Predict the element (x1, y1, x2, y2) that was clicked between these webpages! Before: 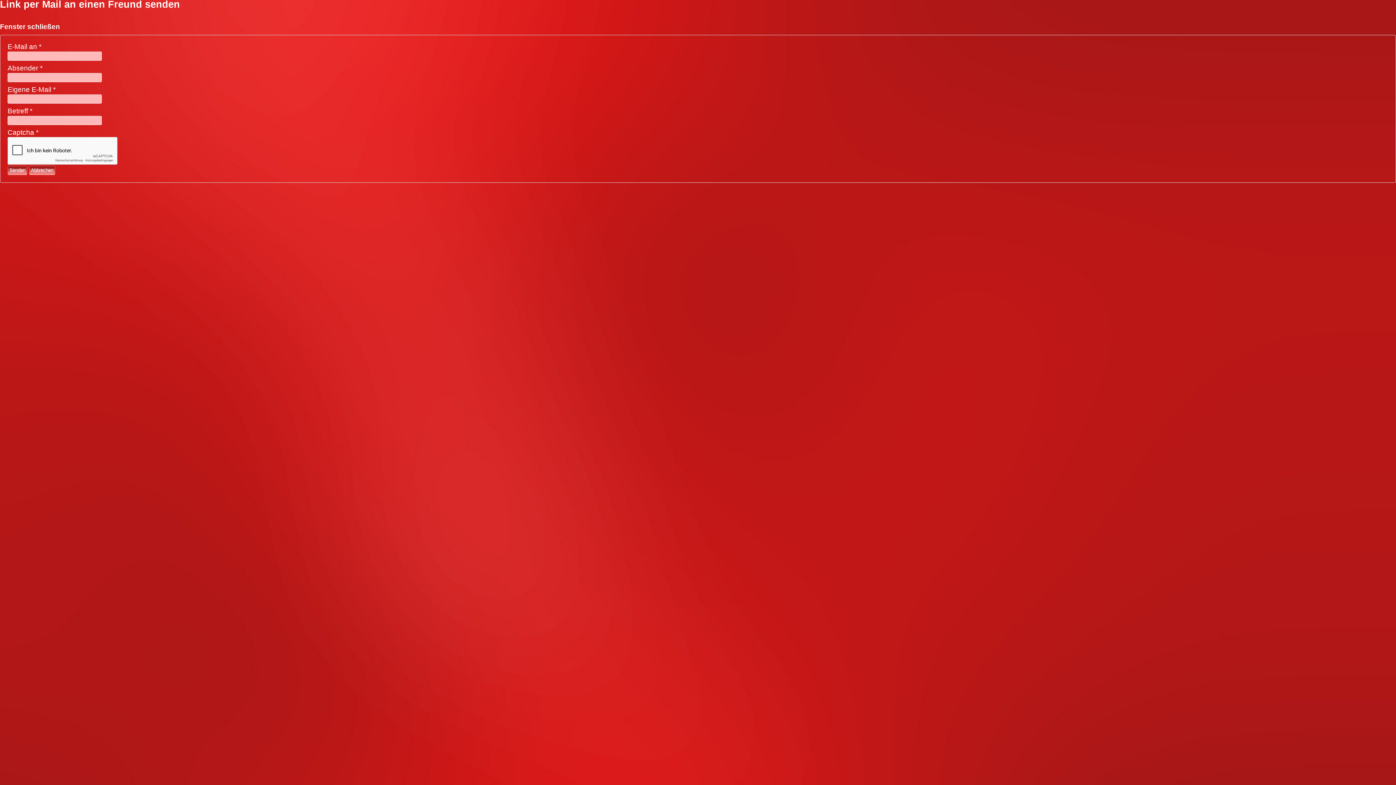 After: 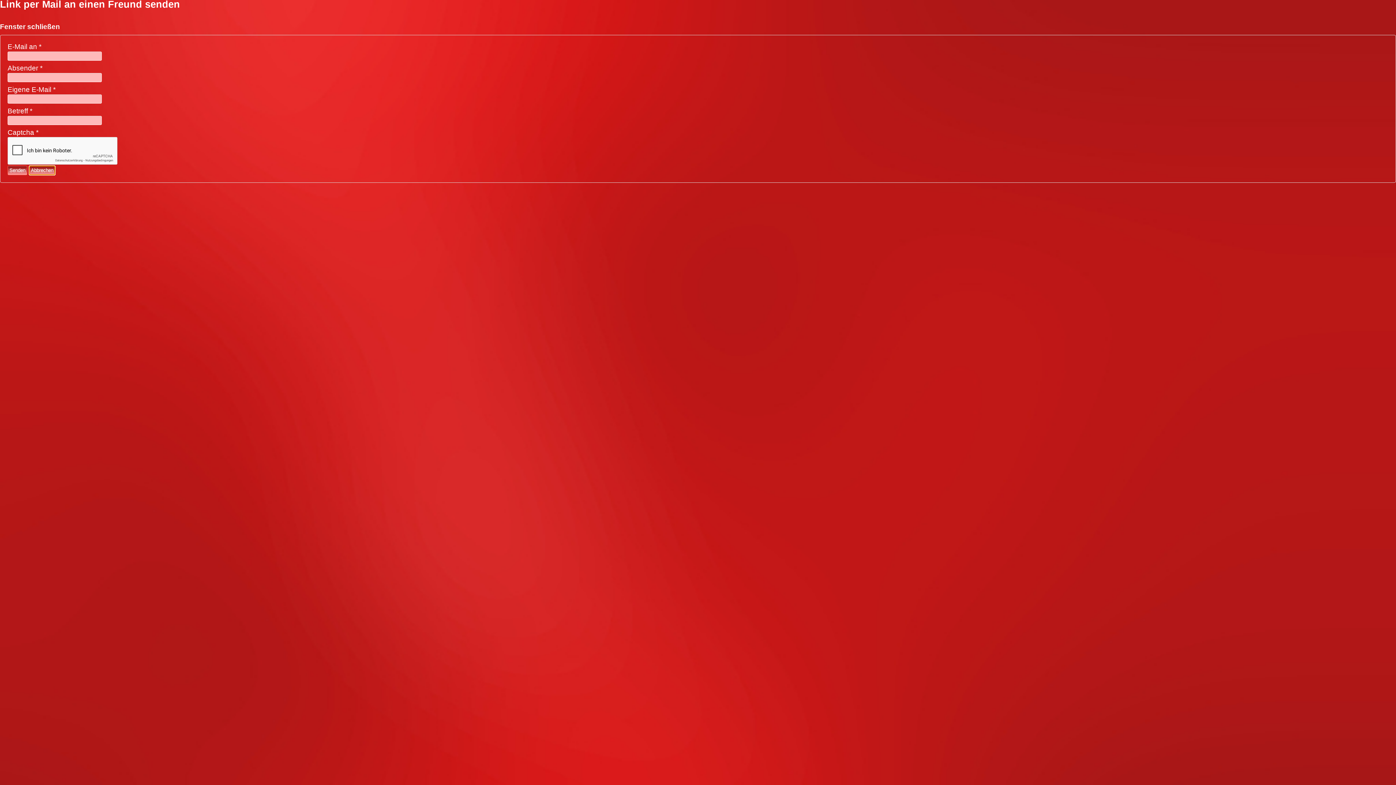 Action: bbox: (29, 165, 55, 175) label: Abbrechen